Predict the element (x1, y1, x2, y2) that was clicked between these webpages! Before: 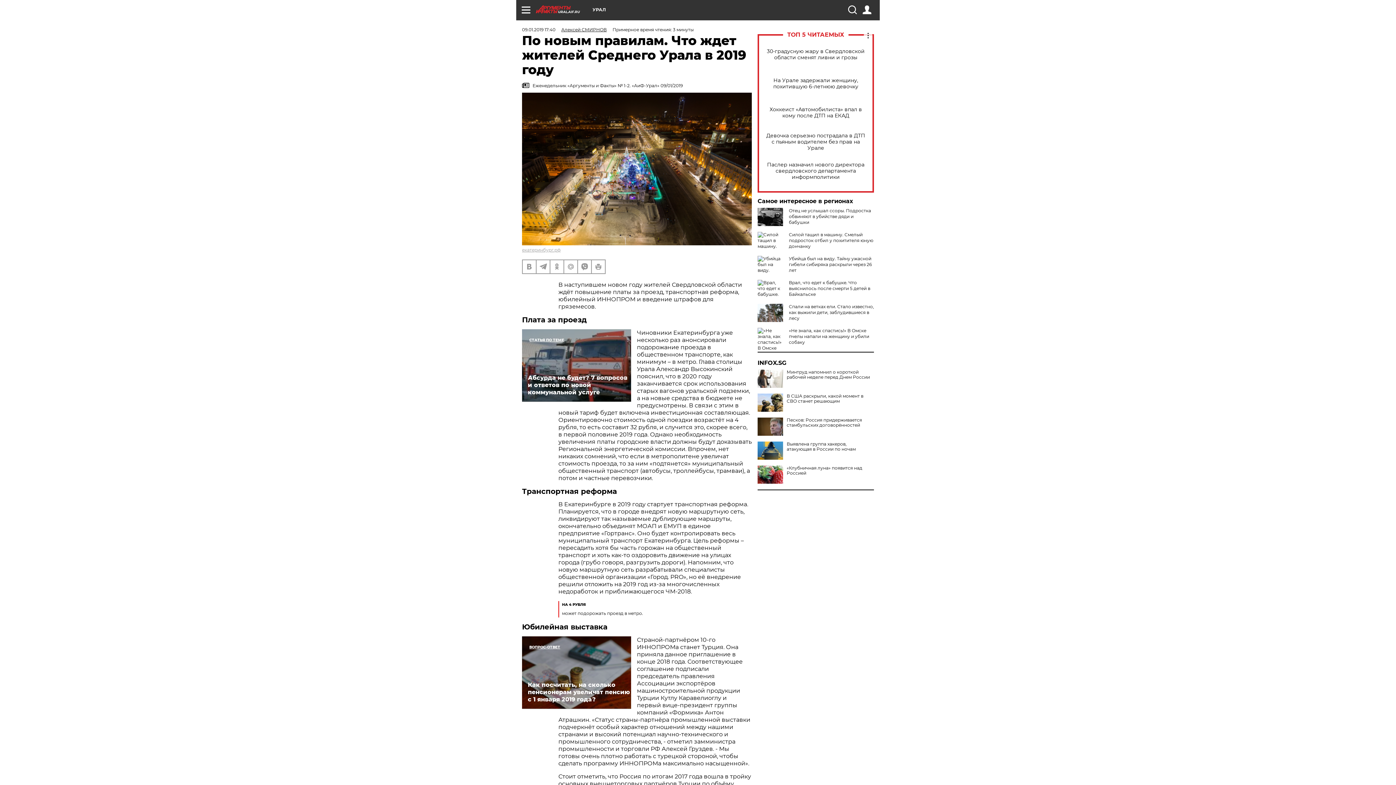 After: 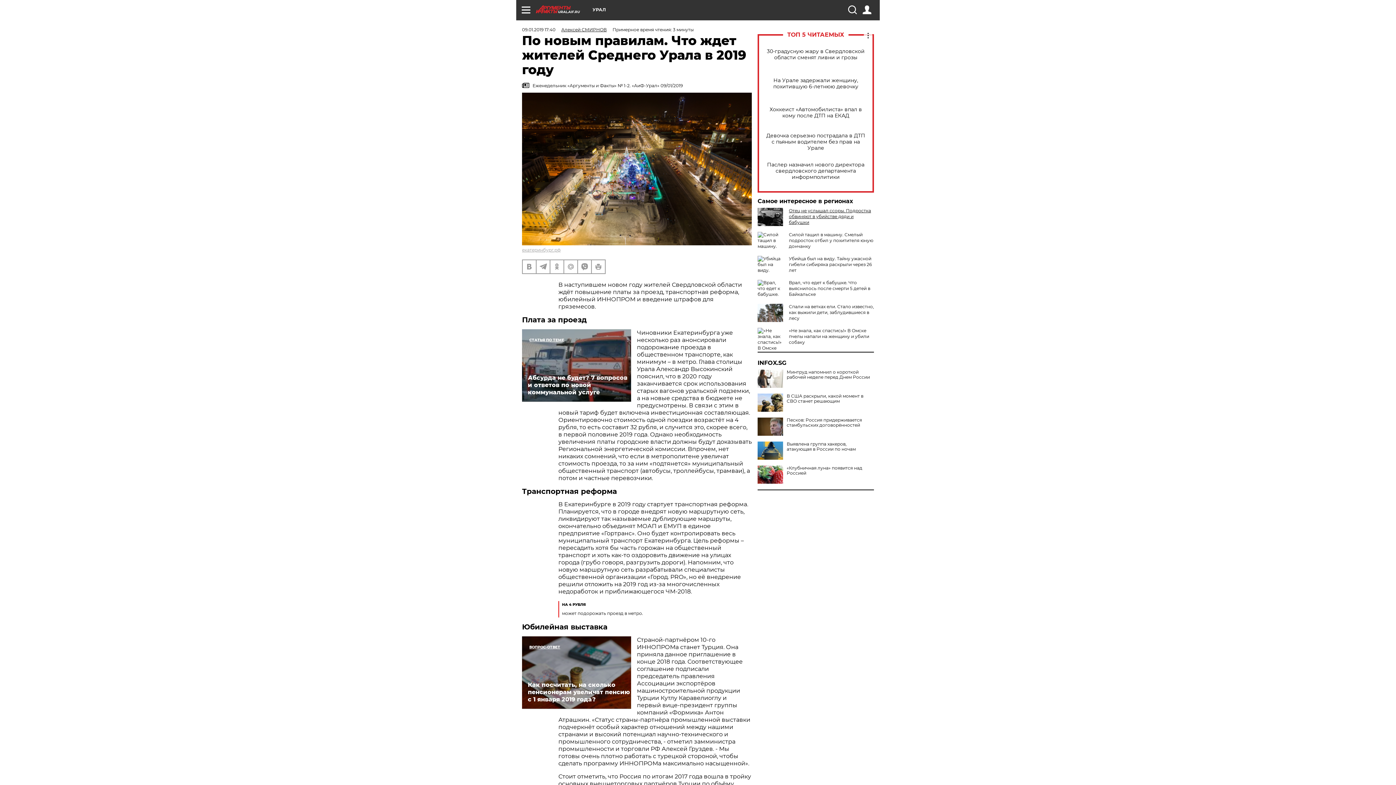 Action: label: Отец не услышал ссоры. Подростка обвиняют в убийстве дяди и бабушки bbox: (789, 208, 871, 225)